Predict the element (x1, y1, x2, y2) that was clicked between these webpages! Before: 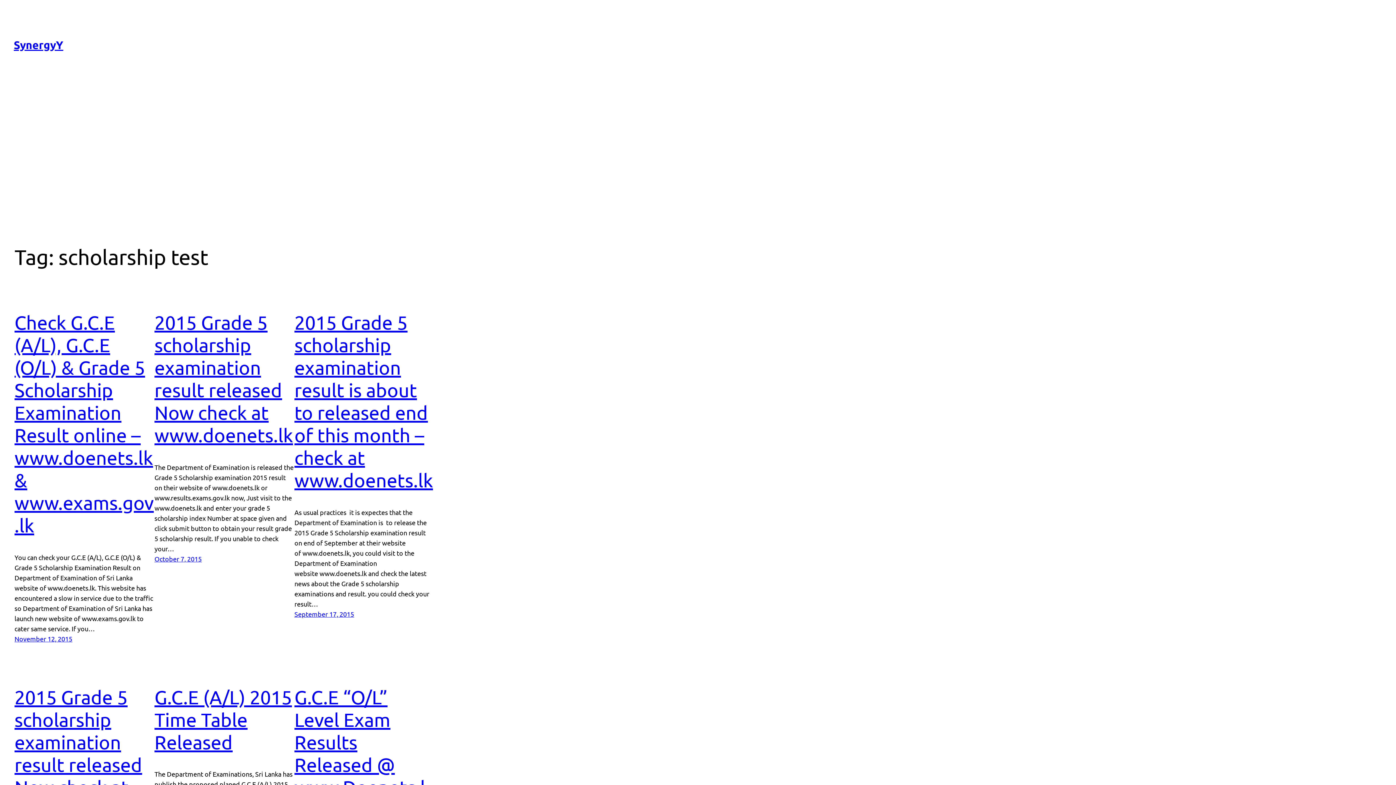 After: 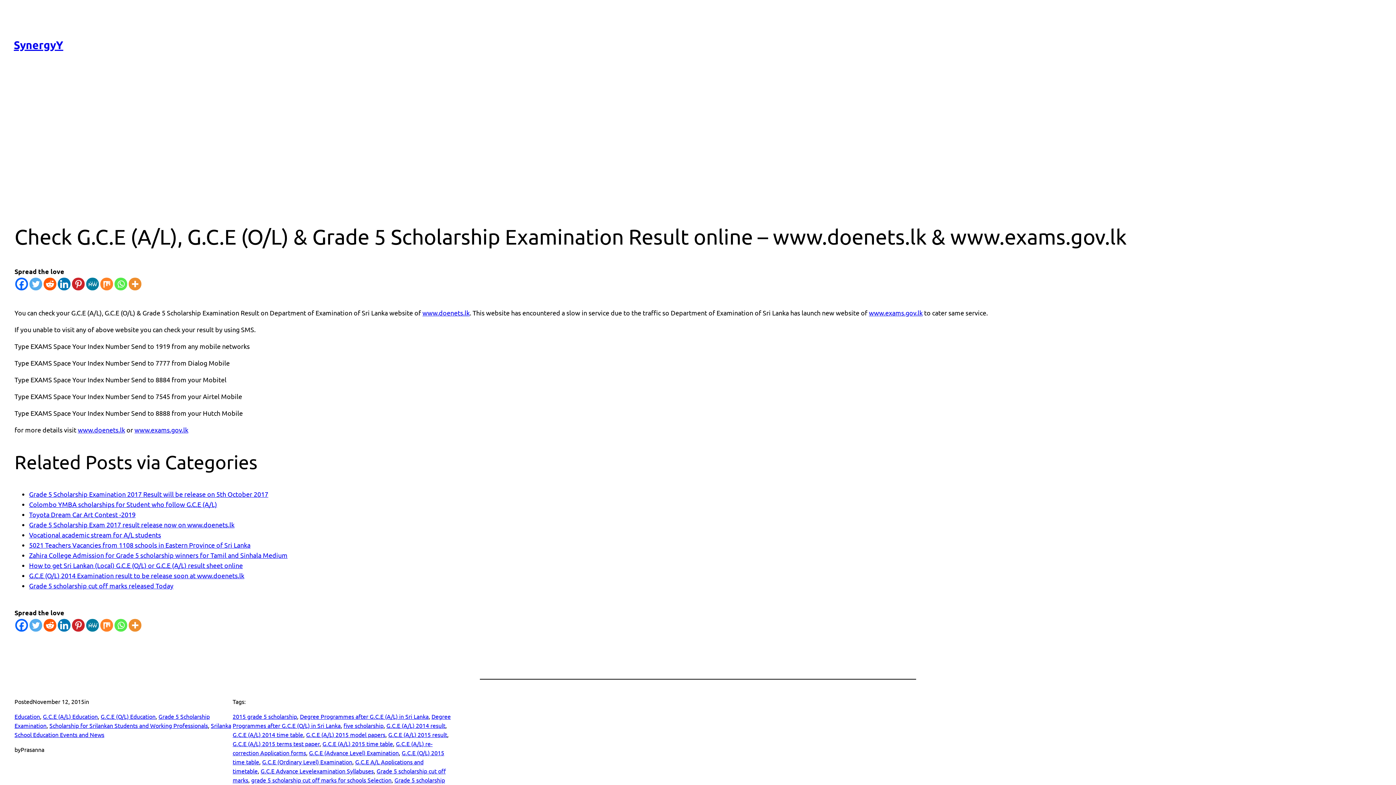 Action: label: November 12, 2015 bbox: (14, 635, 72, 642)